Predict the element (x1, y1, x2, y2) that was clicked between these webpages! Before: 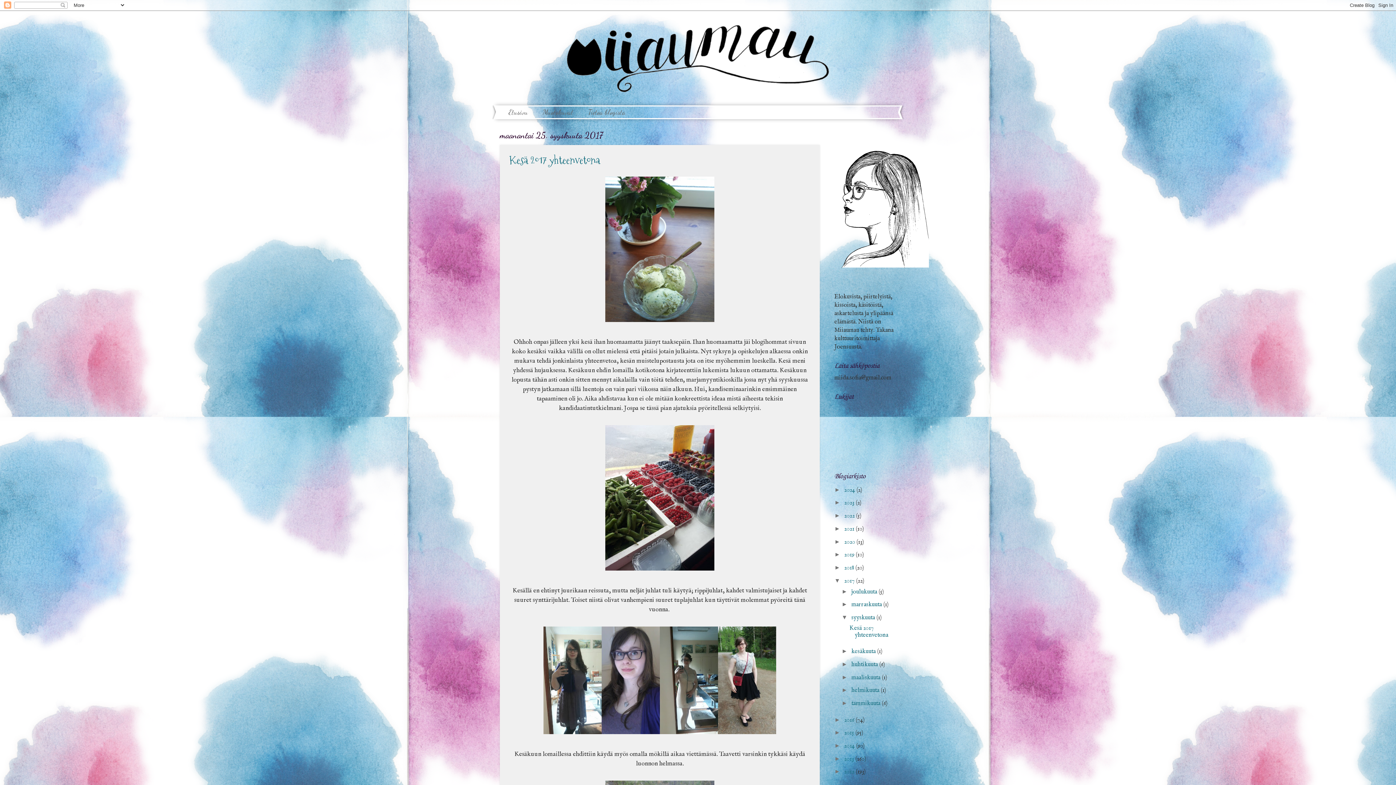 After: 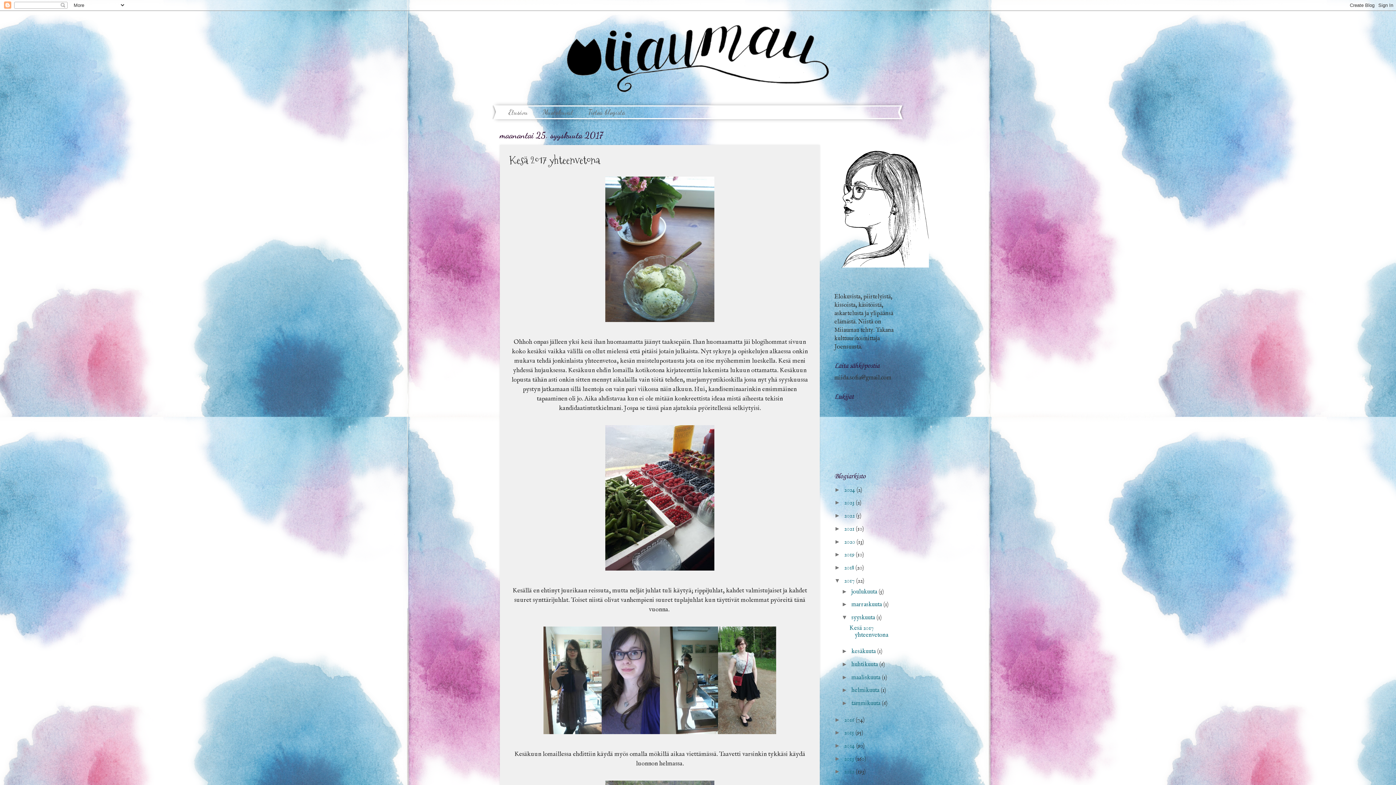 Action: bbox: (509, 152, 600, 167) label: Kesä 2017 yhteenvetona